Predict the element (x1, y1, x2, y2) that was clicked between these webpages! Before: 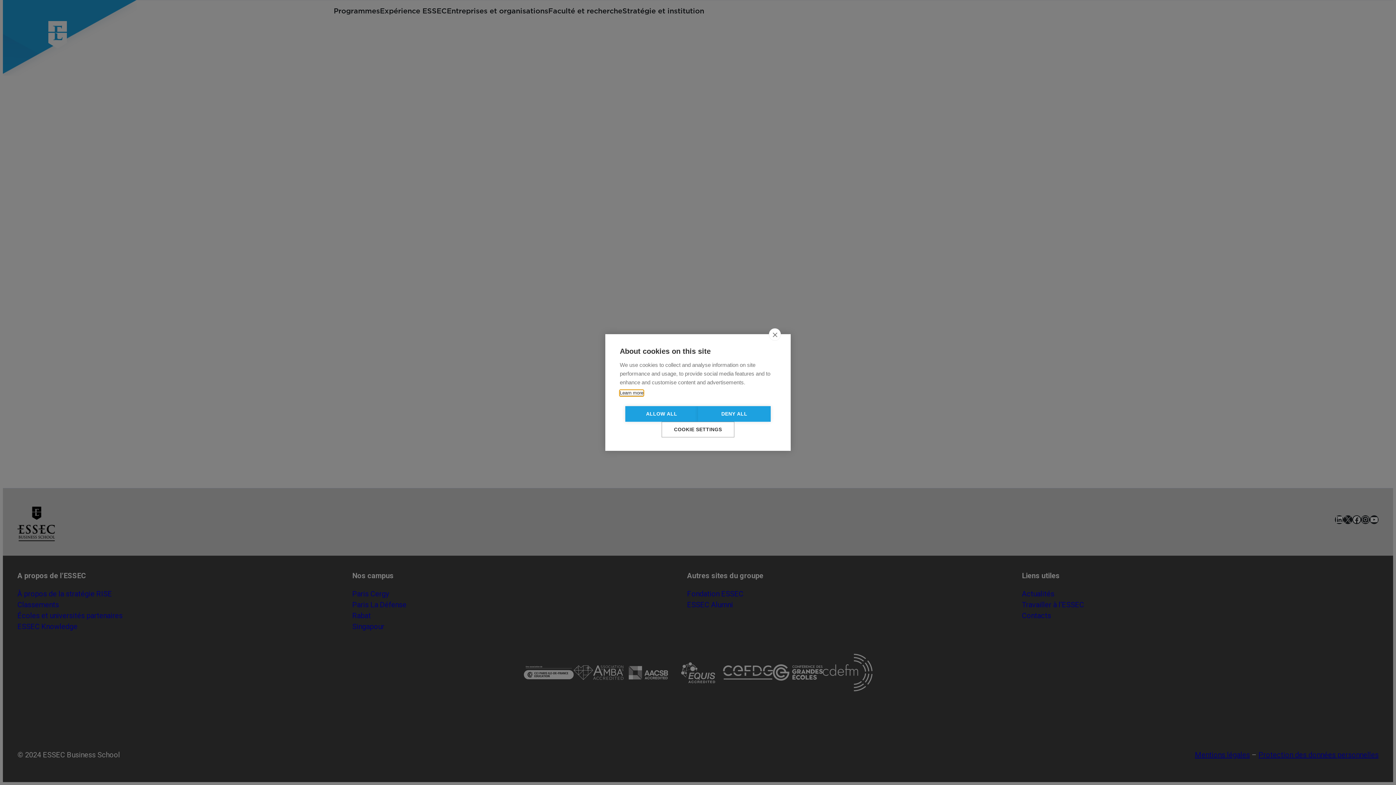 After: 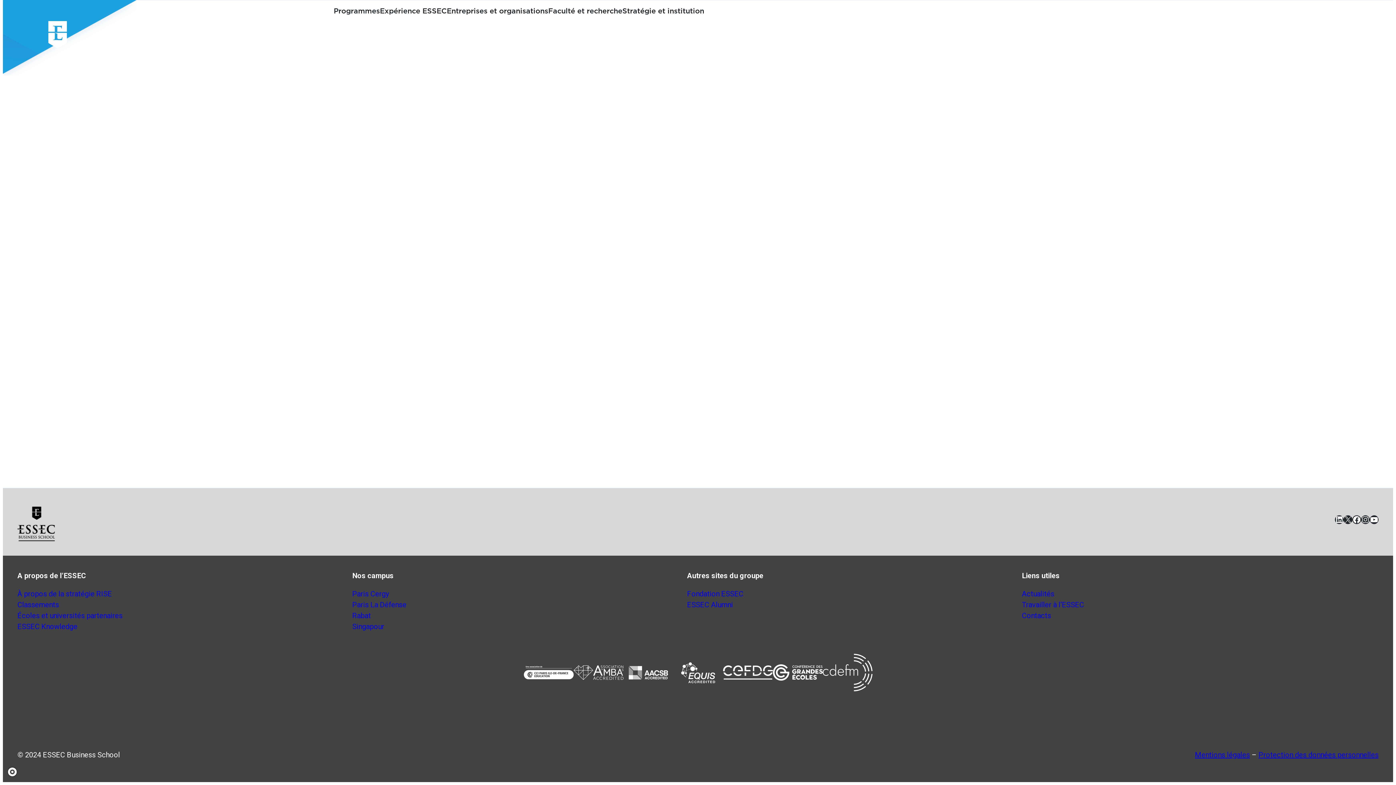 Action: bbox: (769, 328, 781, 340) label: close